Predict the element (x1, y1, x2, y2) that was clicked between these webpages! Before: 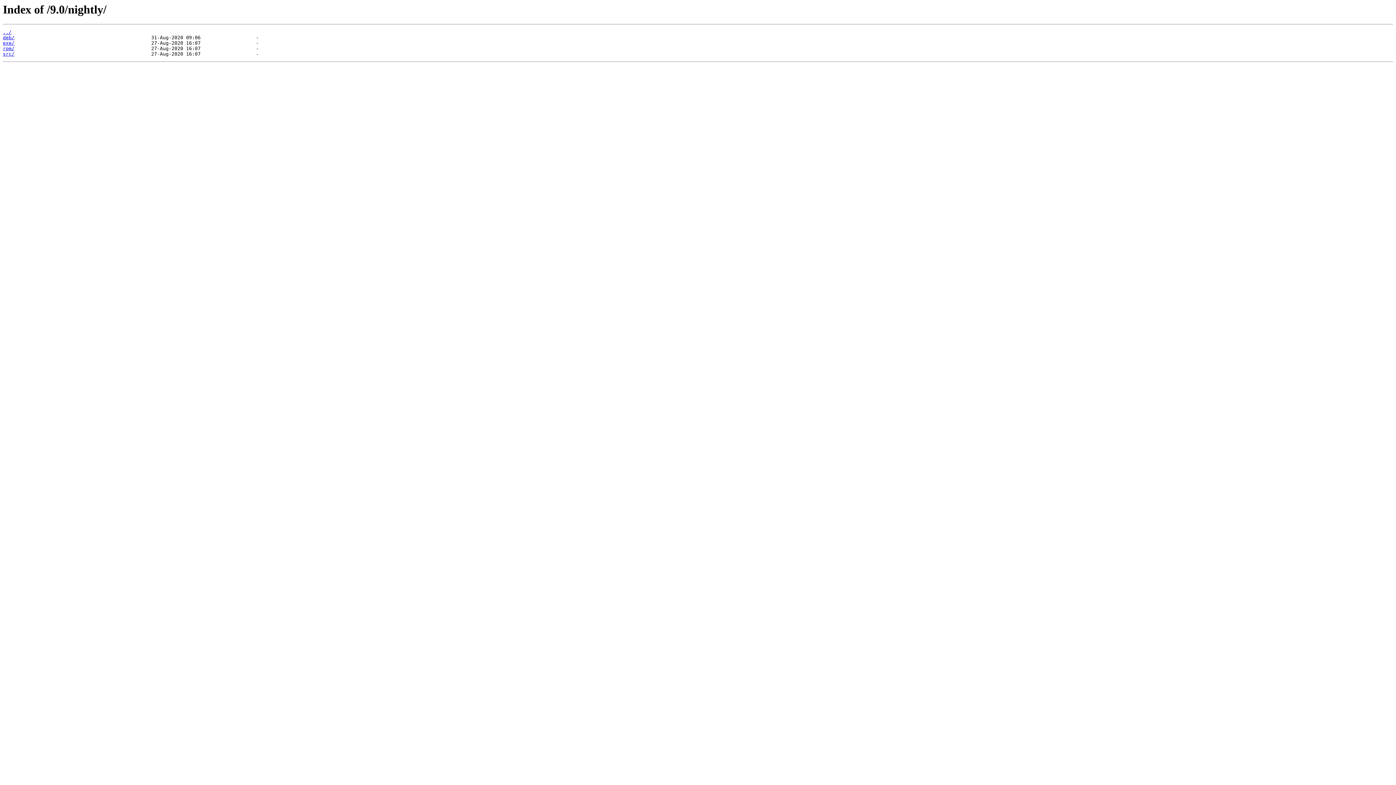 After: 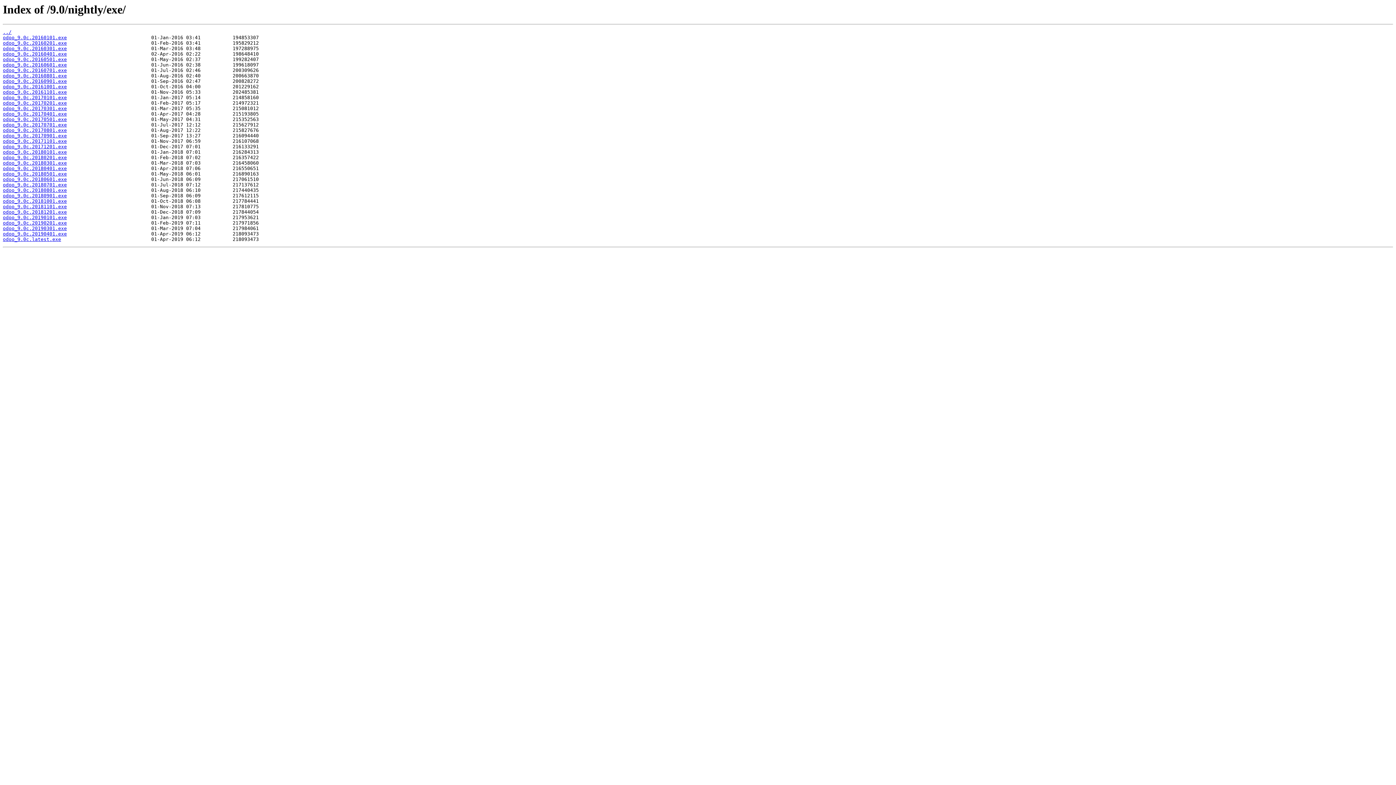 Action: bbox: (2, 40, 14, 45) label: exe/